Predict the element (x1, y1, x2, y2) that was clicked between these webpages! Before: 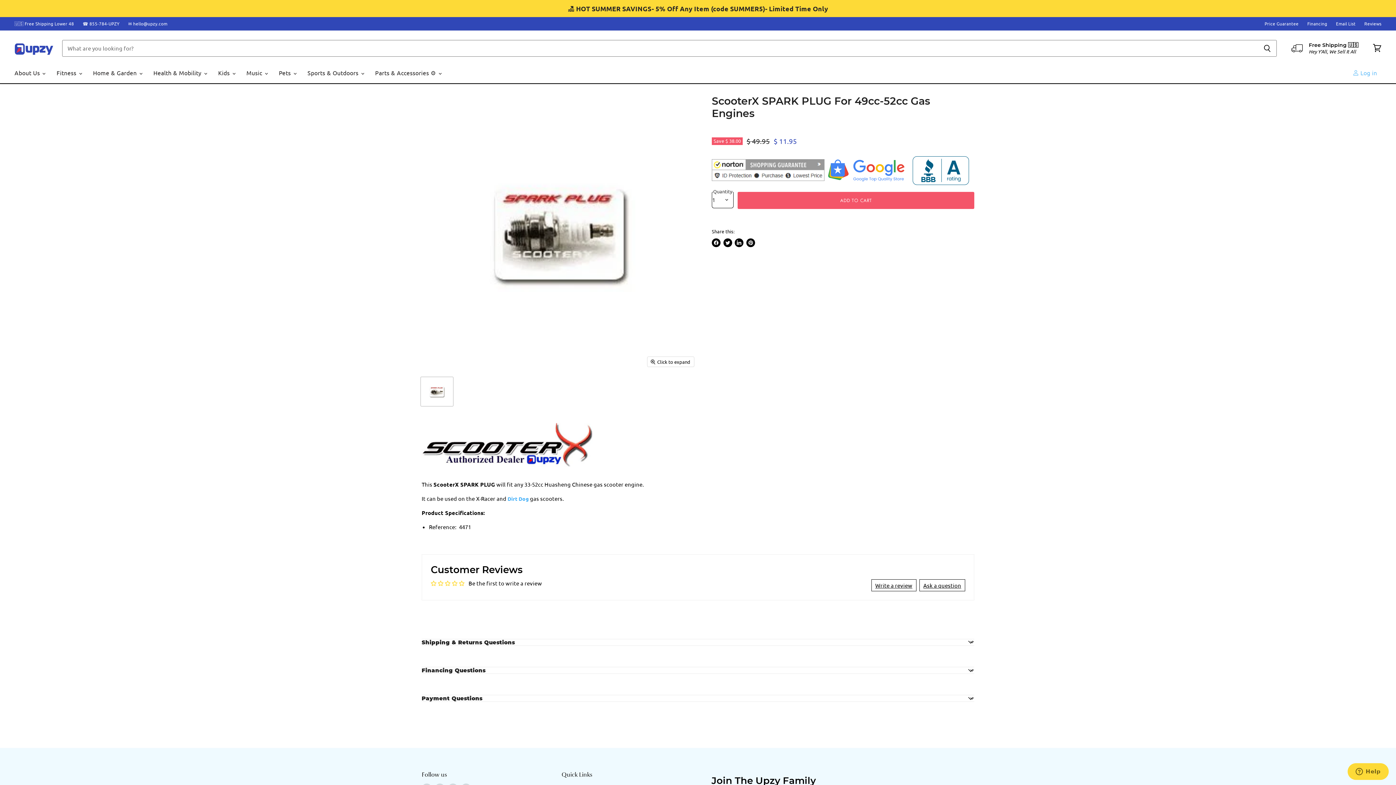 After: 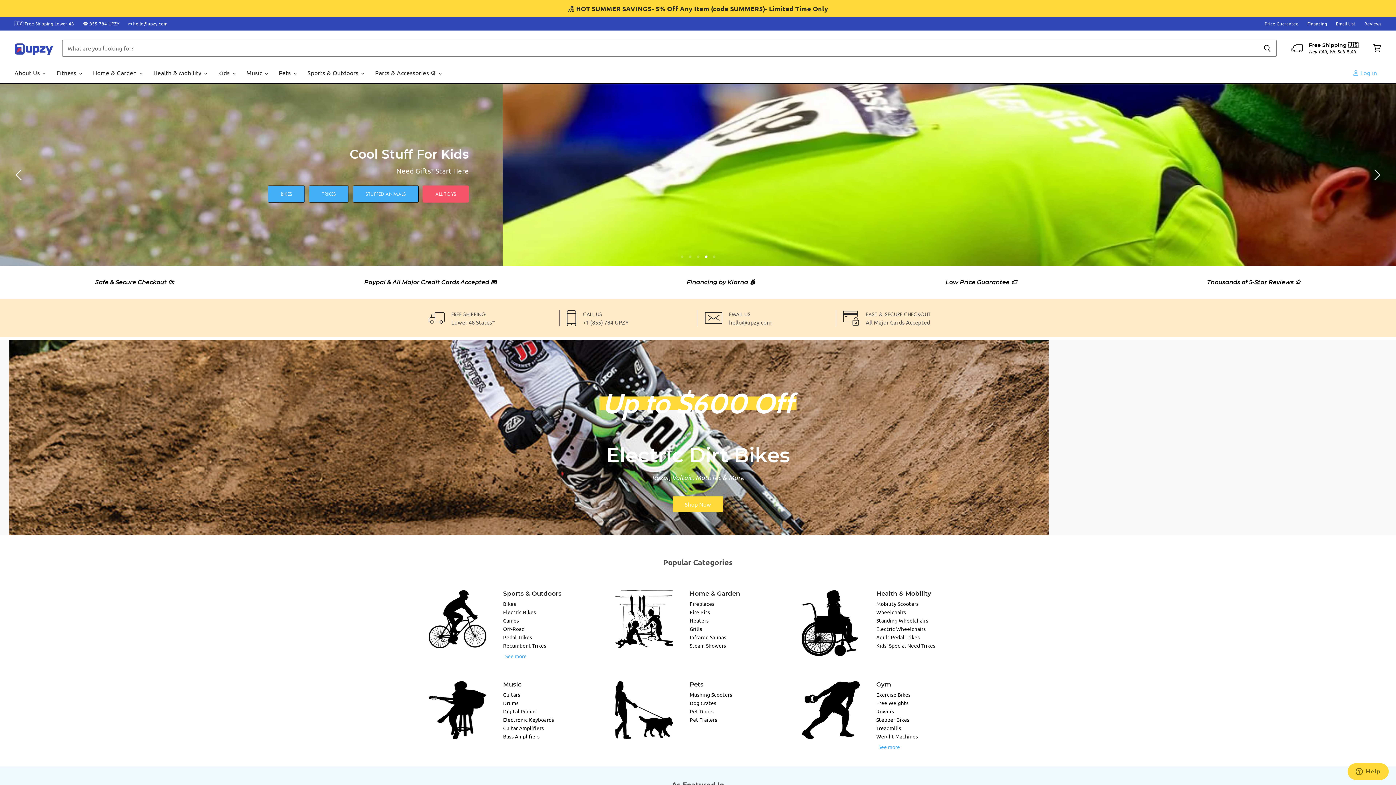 Action: label: Fitness  bbox: (51, 65, 86, 80)